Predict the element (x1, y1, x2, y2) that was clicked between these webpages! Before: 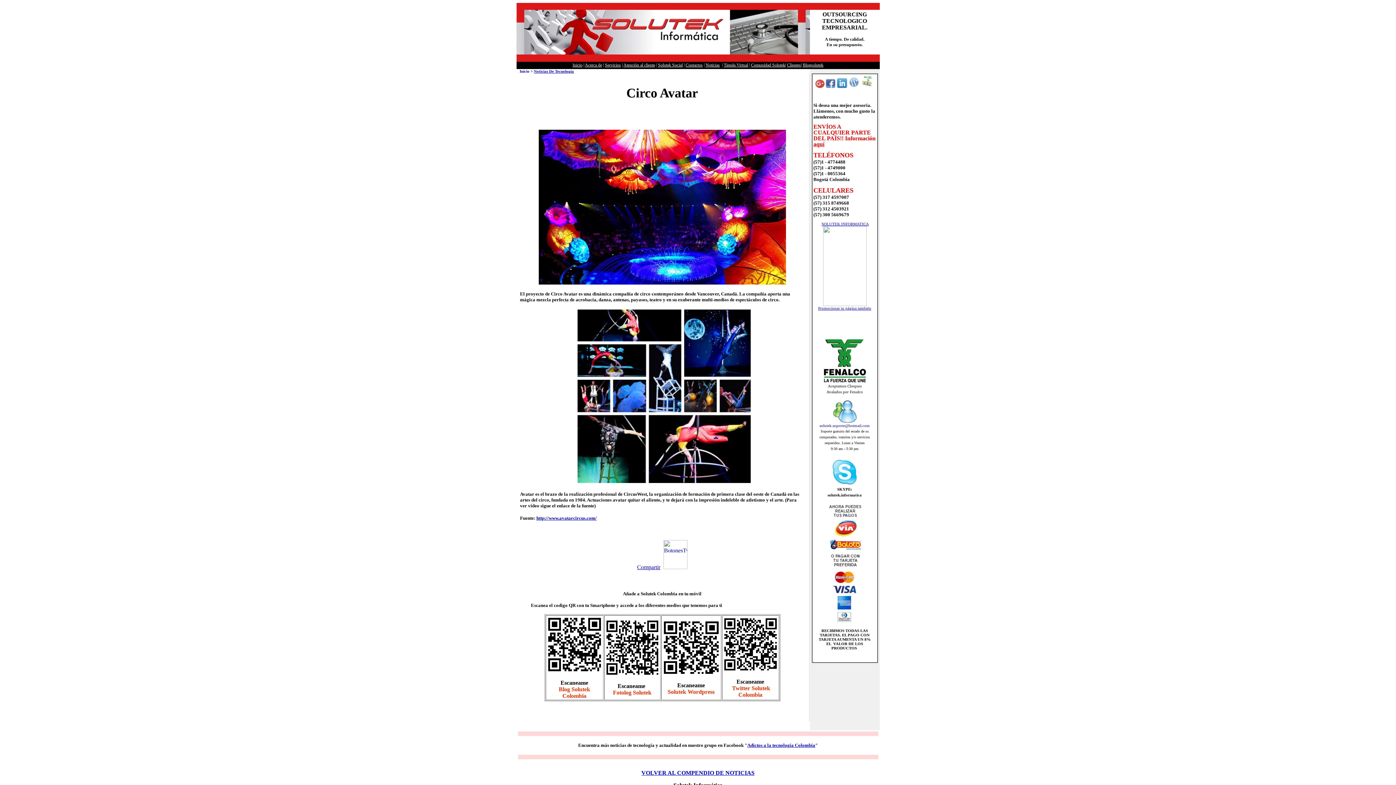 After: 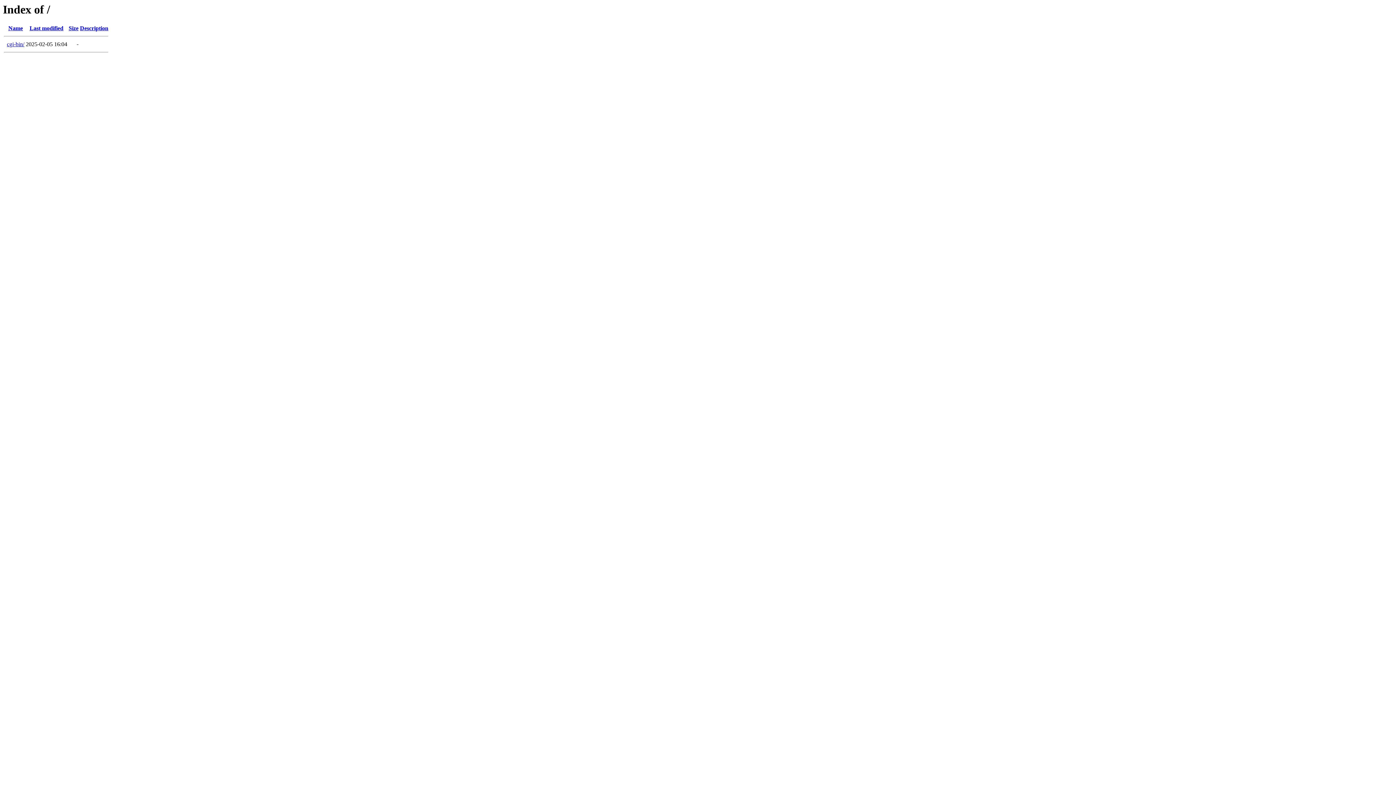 Action: bbox: (848, 84, 859, 88)